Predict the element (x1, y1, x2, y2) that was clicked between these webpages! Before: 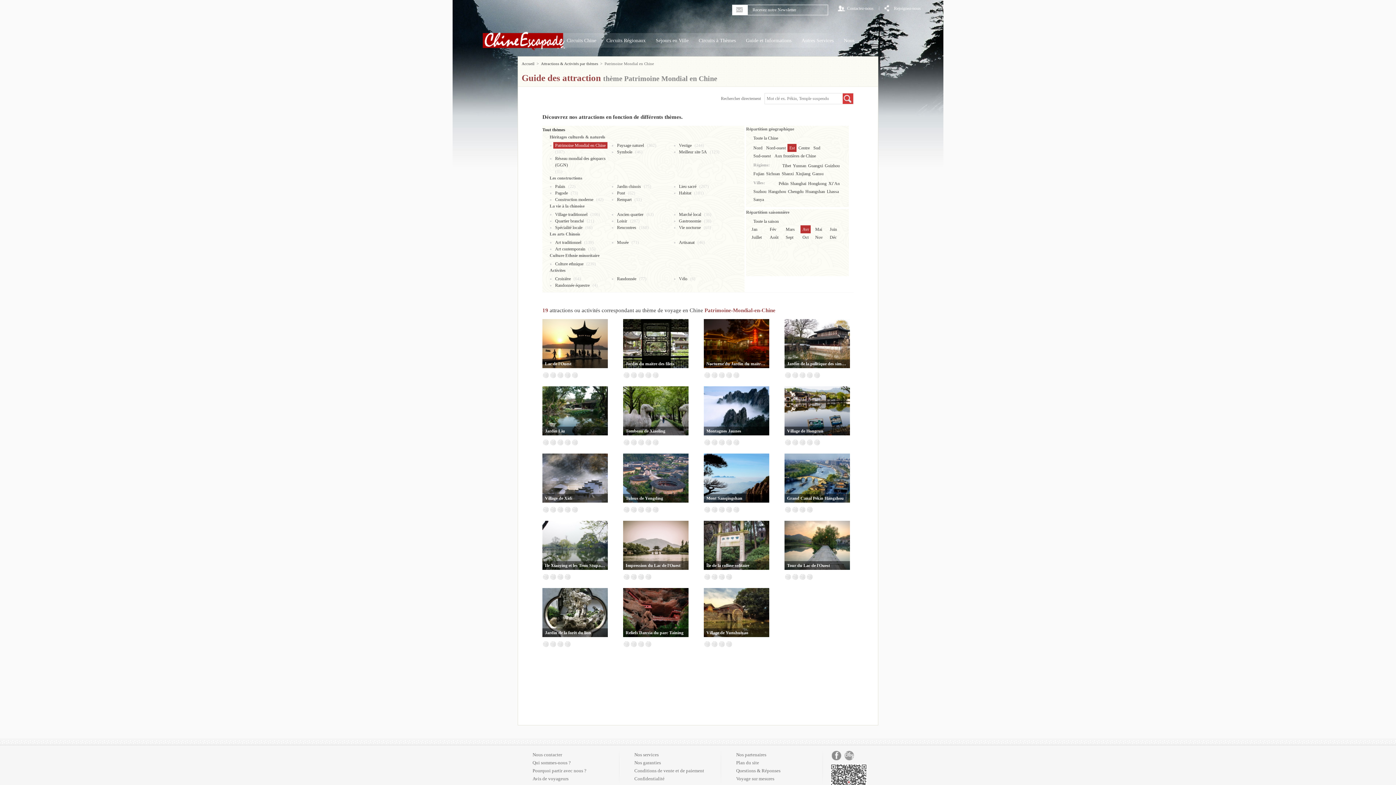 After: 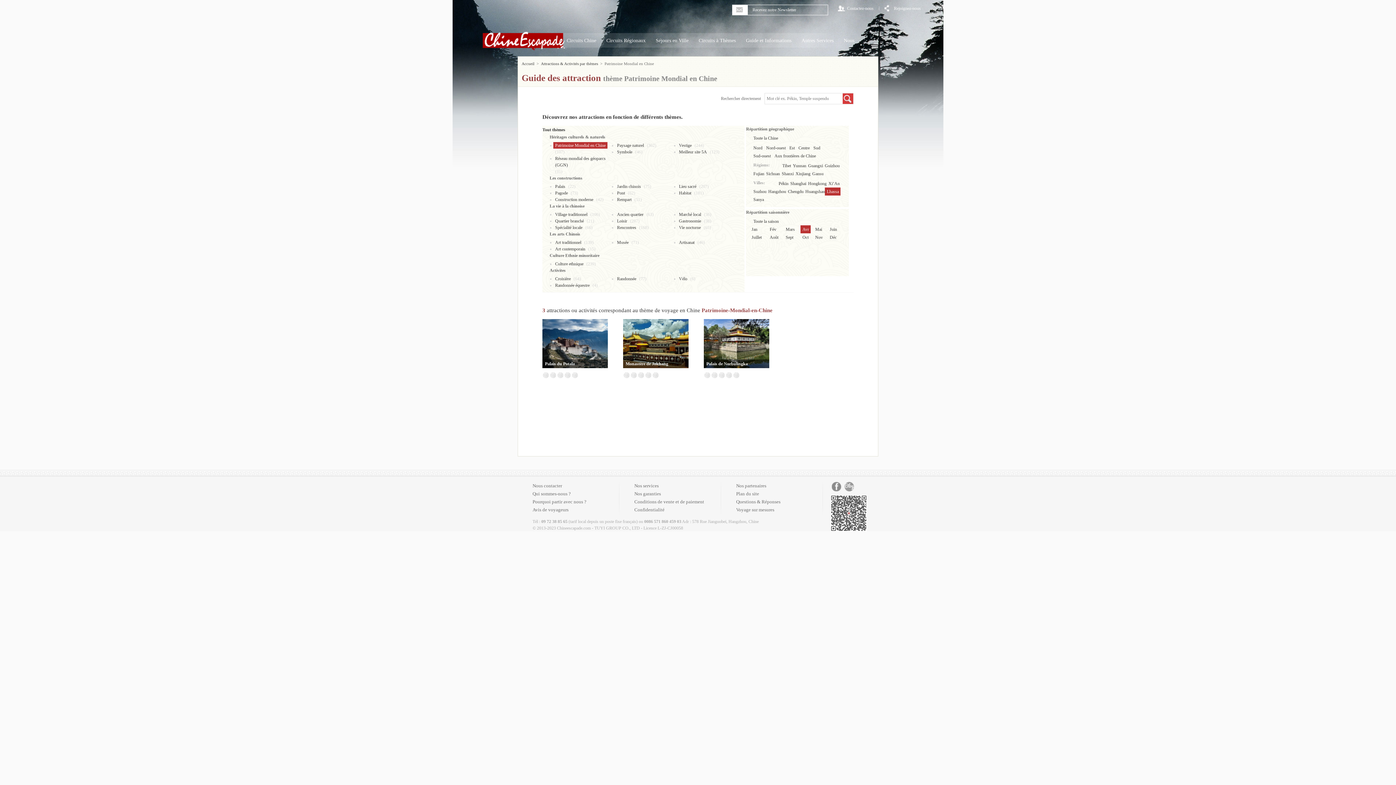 Action: bbox: (825, 187, 840, 195) label: Lhassa